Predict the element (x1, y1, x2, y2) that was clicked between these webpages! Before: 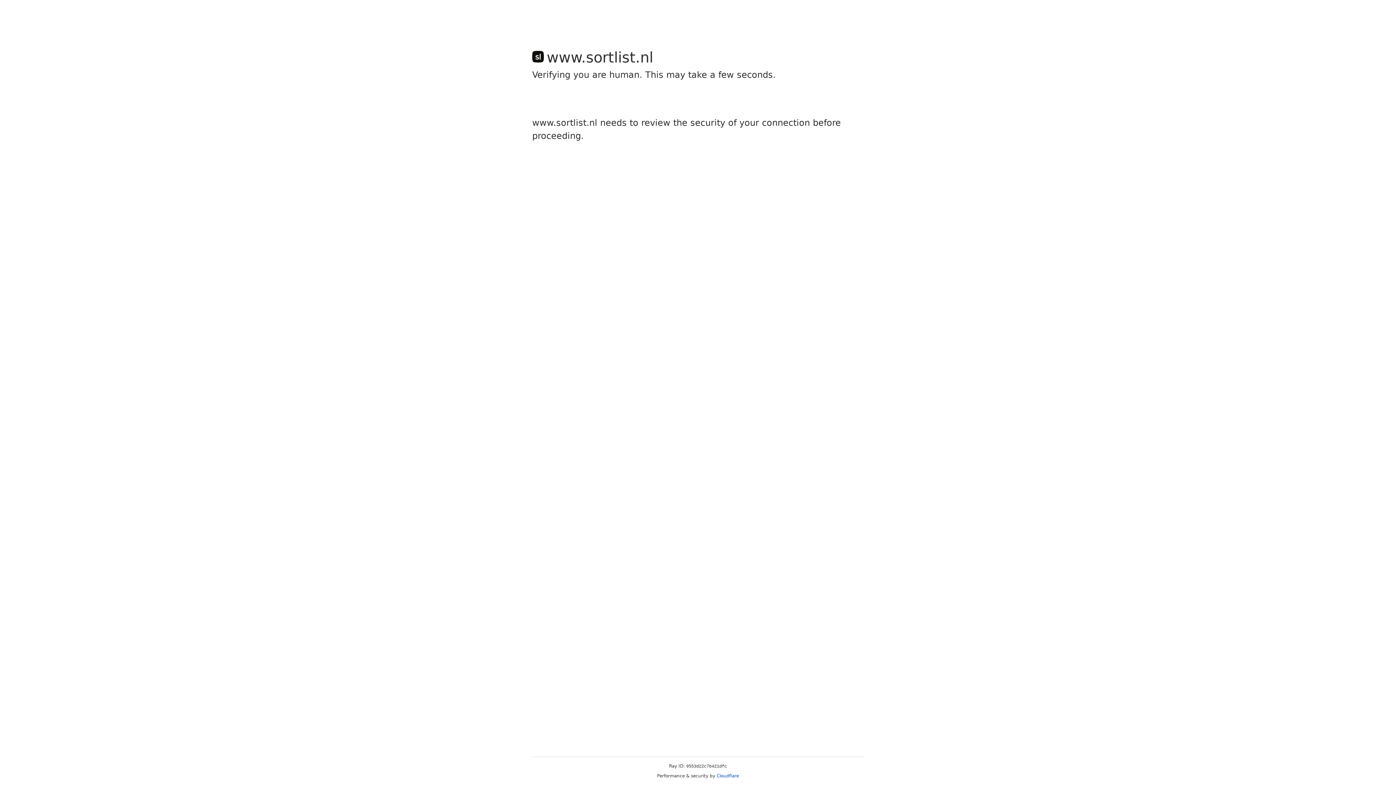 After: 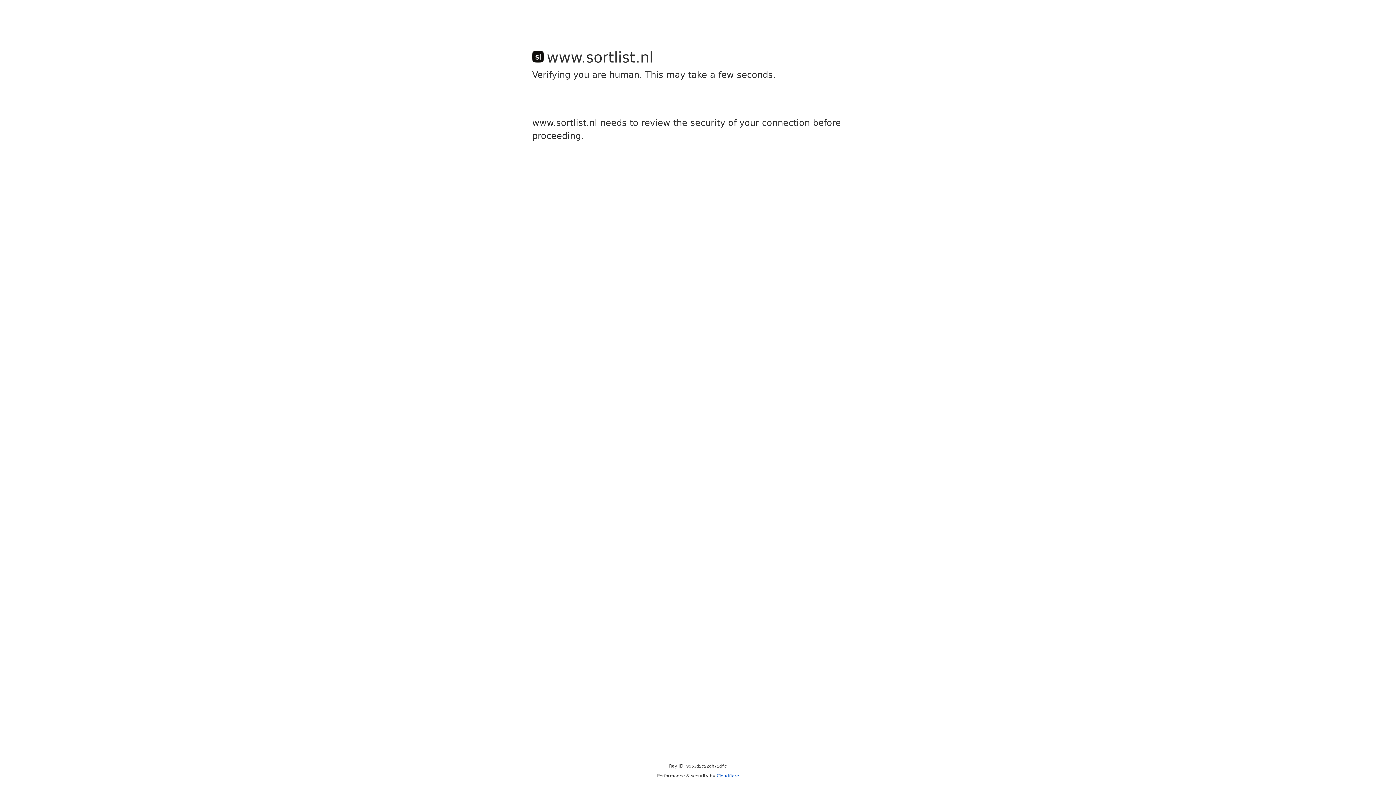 Action: label: Cloudflare bbox: (716, 773, 739, 778)